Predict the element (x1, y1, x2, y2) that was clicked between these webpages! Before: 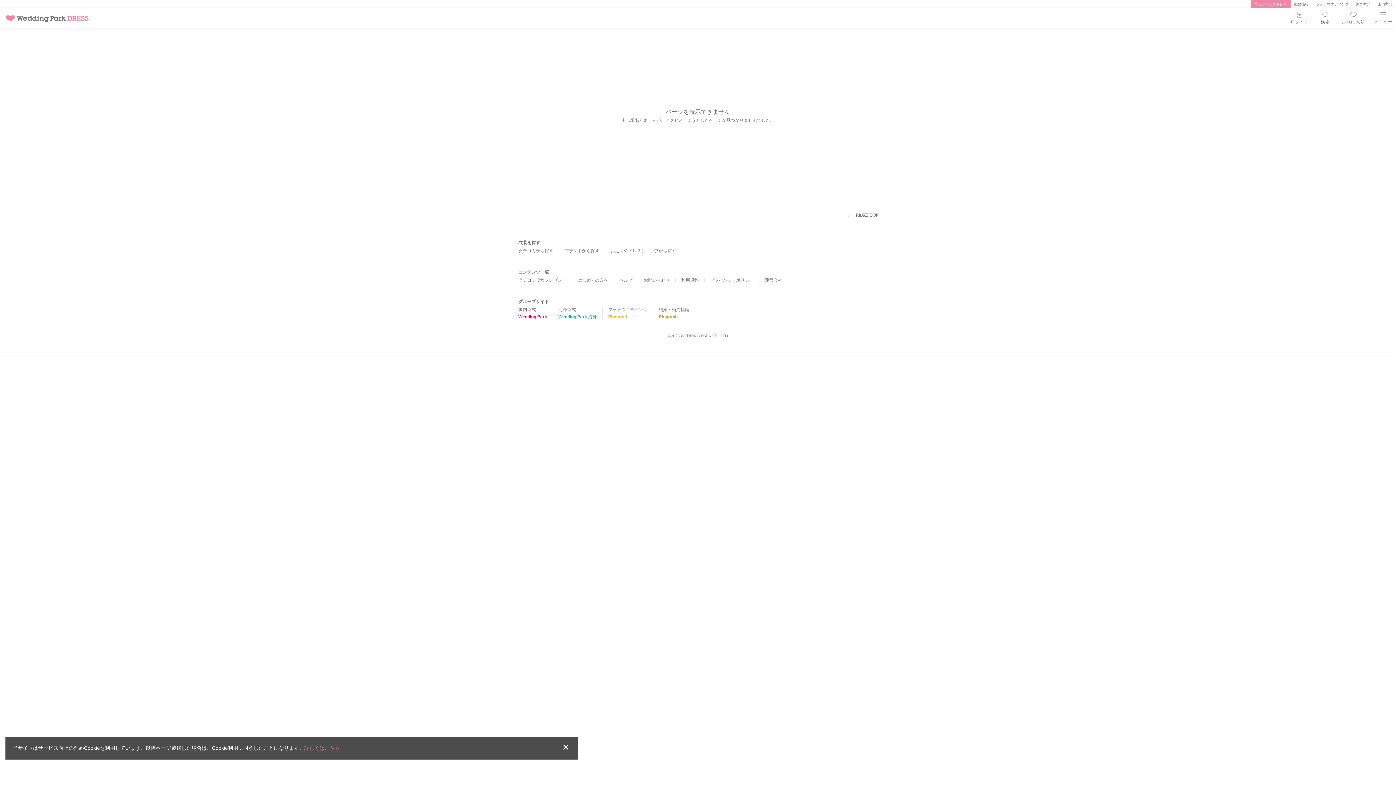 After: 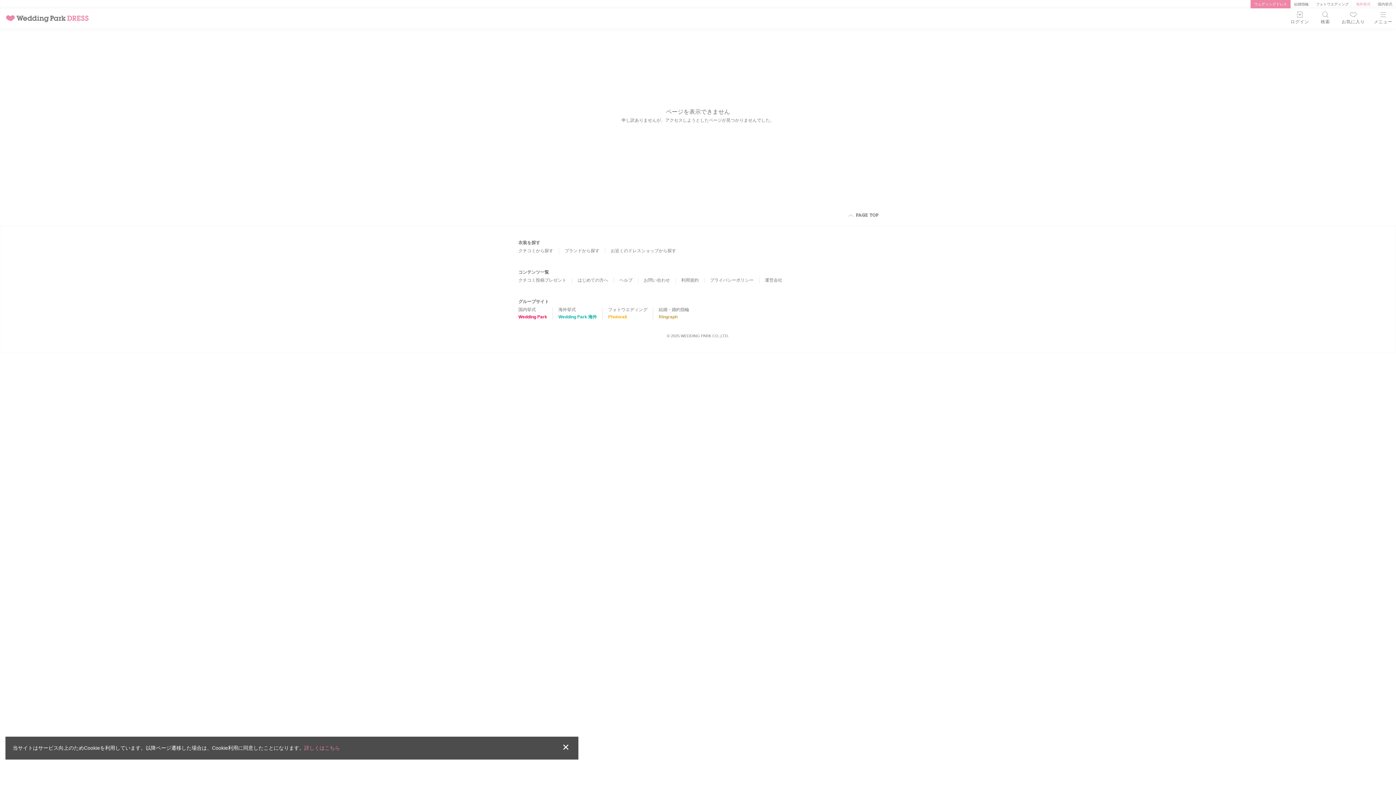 Action: bbox: (1352, 0, 1374, 8) label: 海外挙式